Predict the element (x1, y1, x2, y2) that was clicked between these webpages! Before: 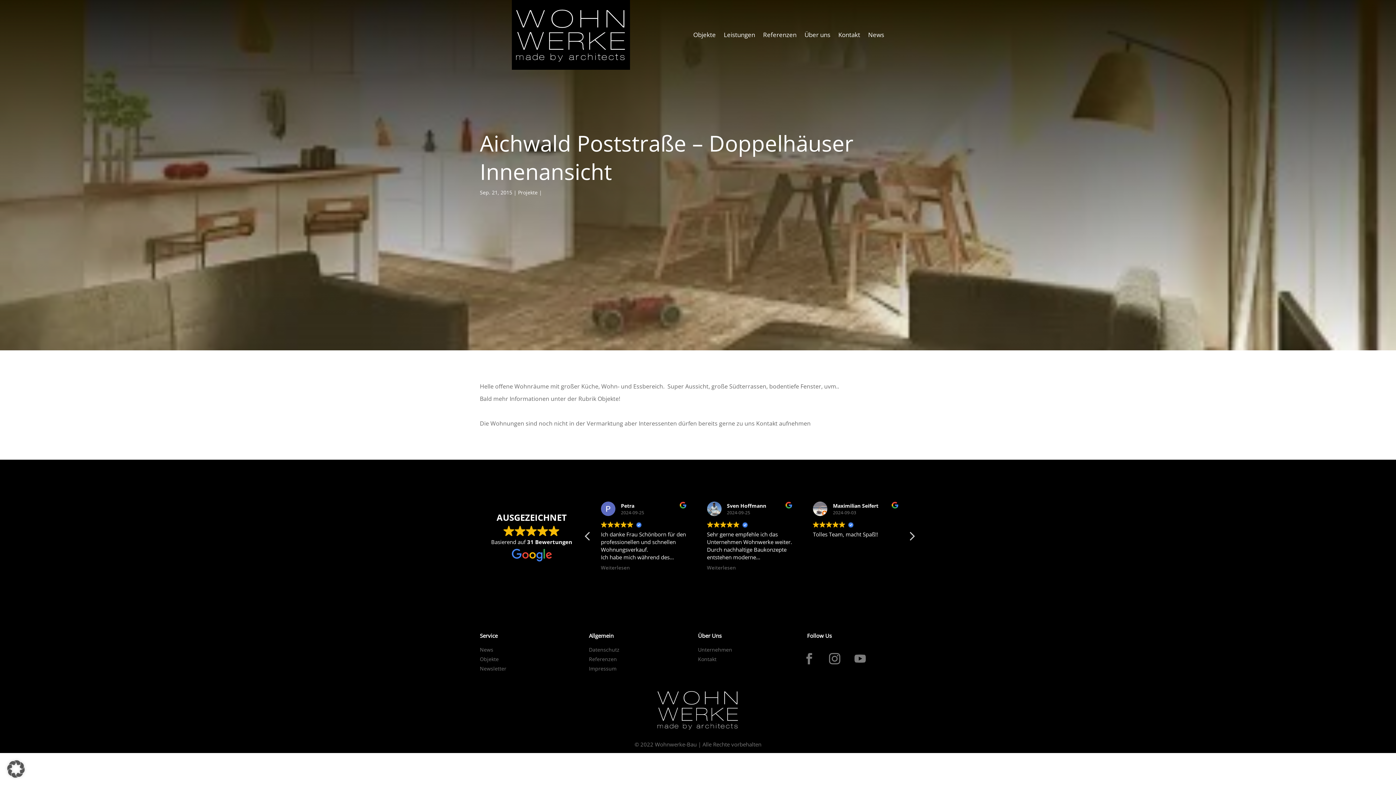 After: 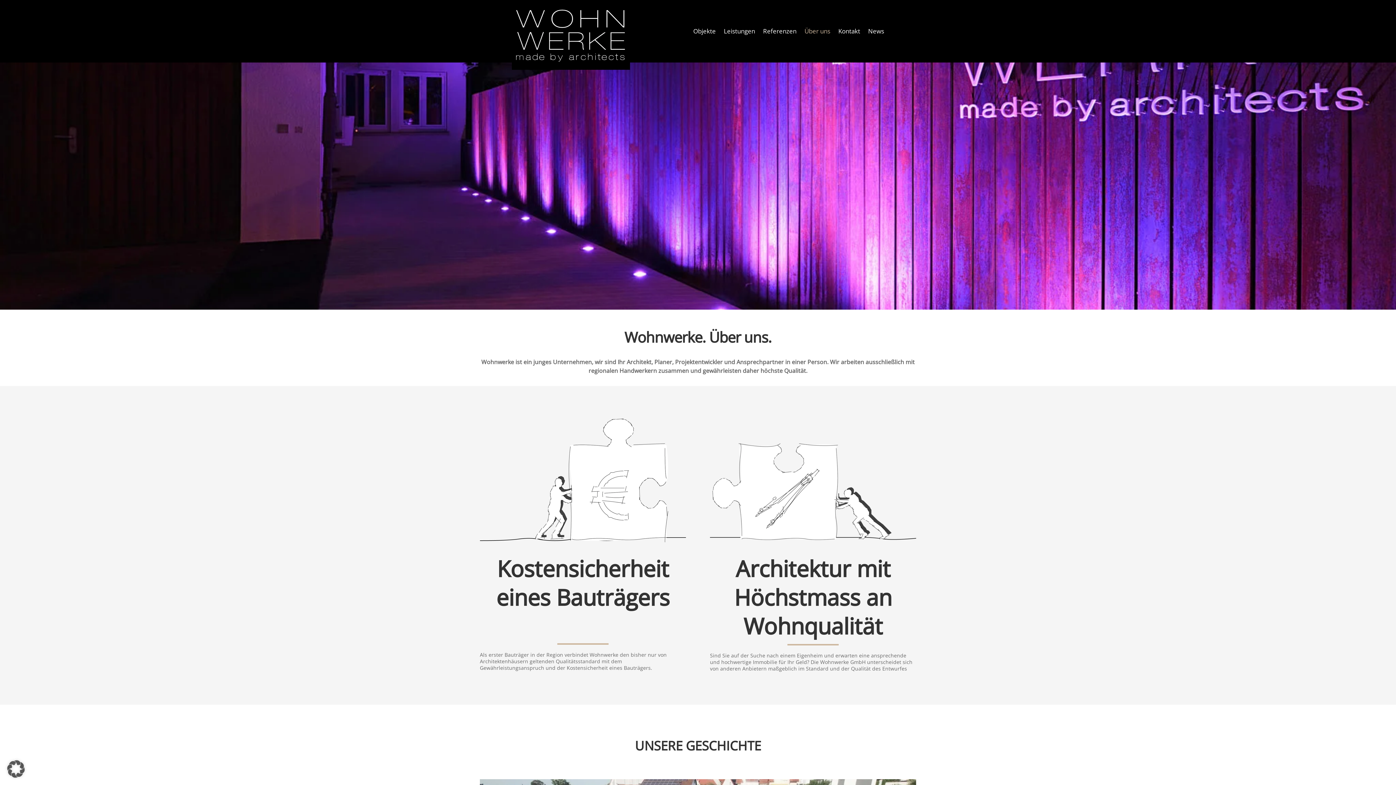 Action: bbox: (804, 0, 830, 69) label: Über uns